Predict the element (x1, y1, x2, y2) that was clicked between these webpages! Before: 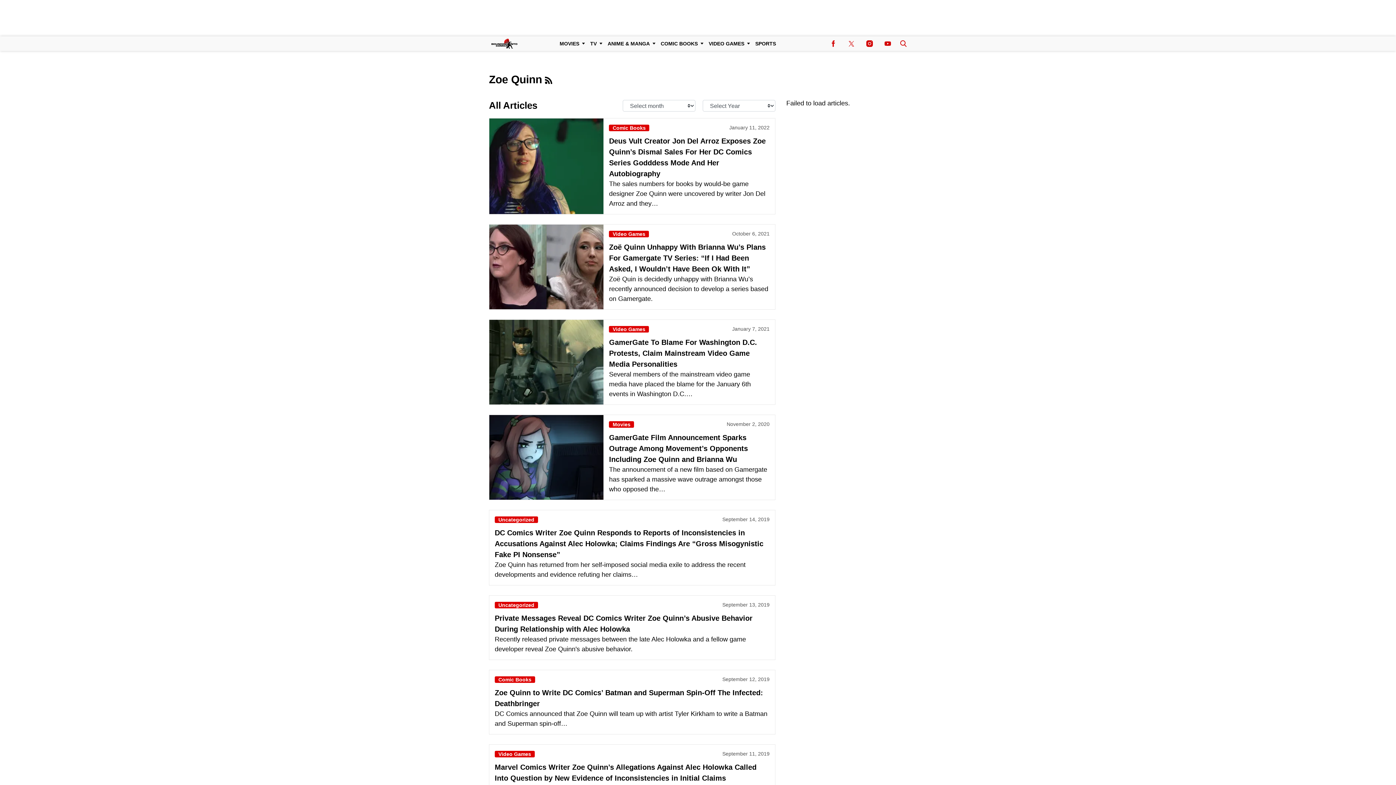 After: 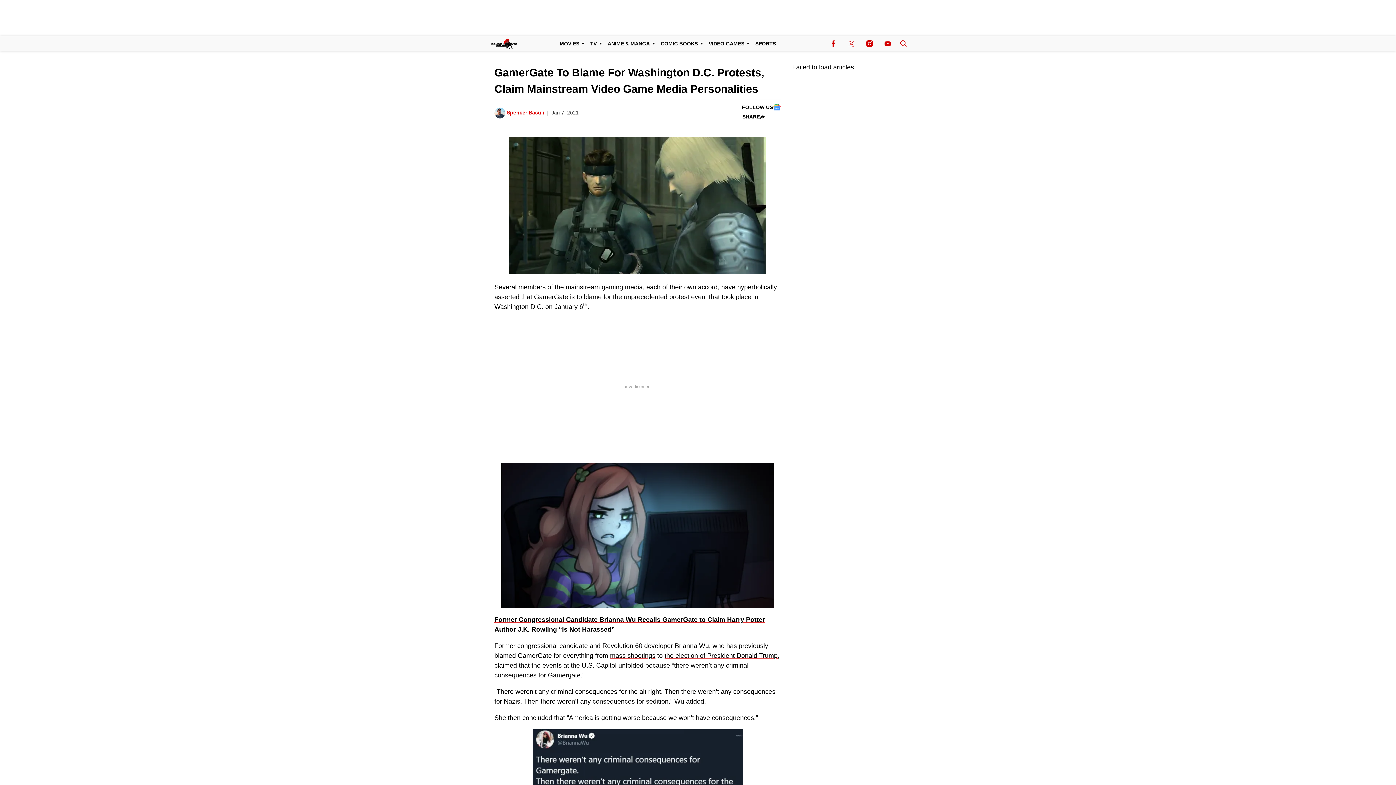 Action: bbox: (489, 320, 603, 404)